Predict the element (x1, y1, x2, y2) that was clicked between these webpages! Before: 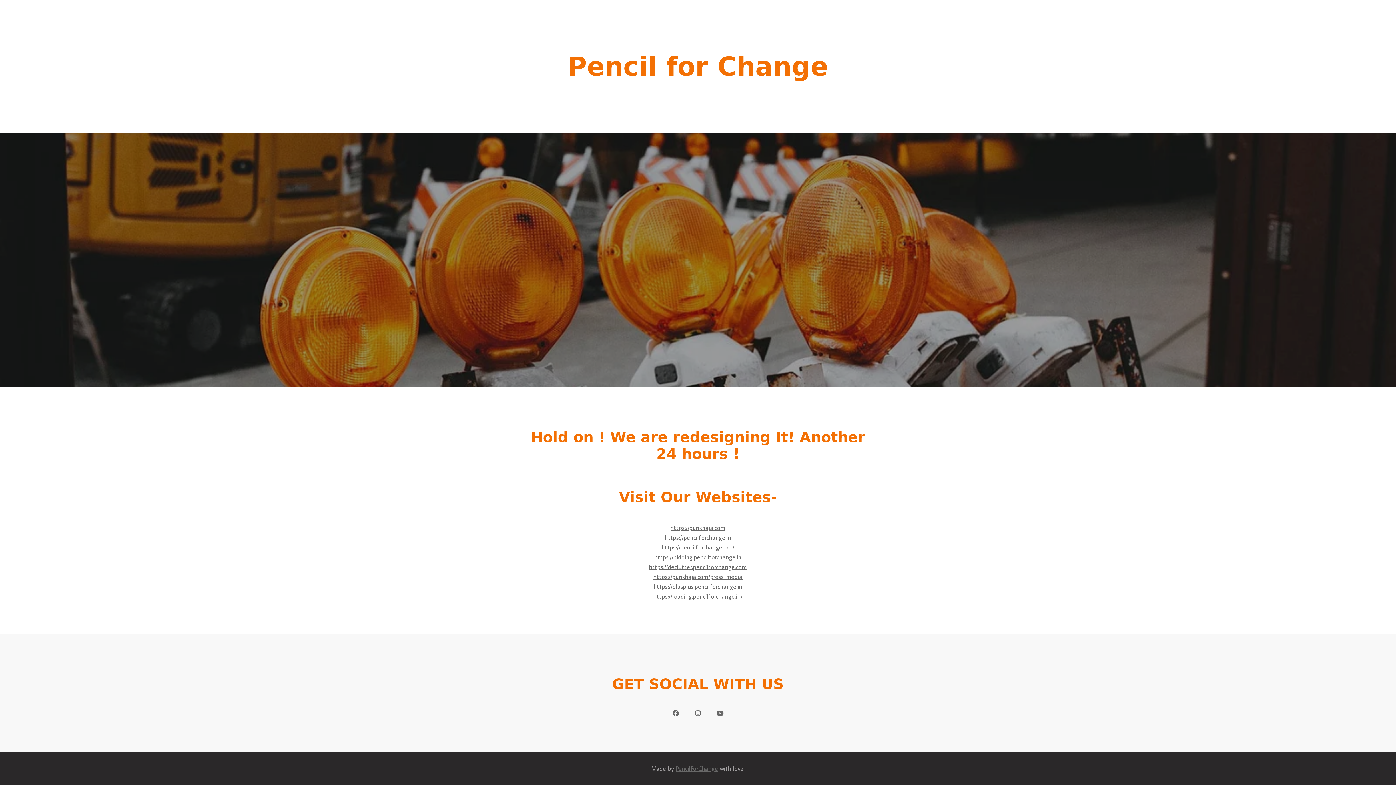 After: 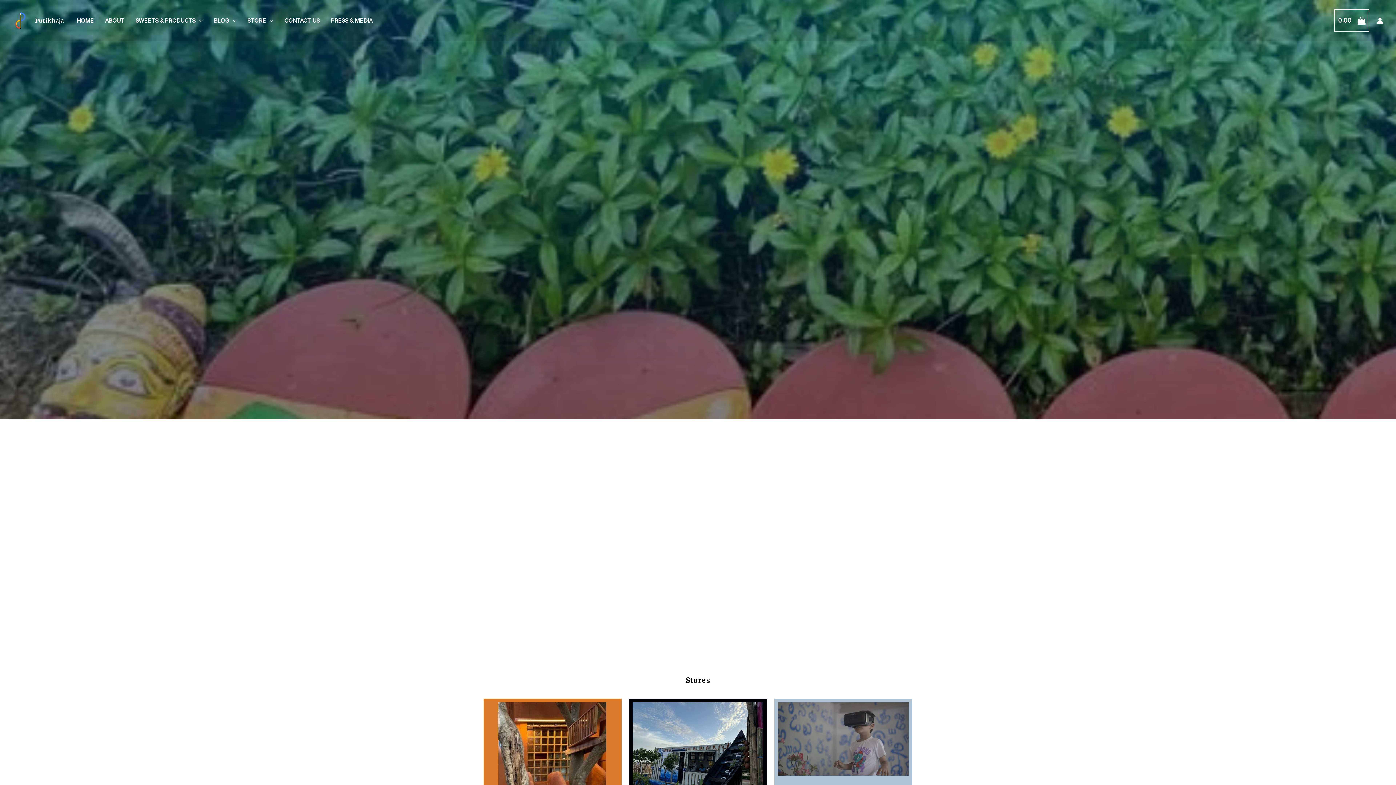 Action: label: https://purikhaja.com bbox: (670, 524, 725, 532)